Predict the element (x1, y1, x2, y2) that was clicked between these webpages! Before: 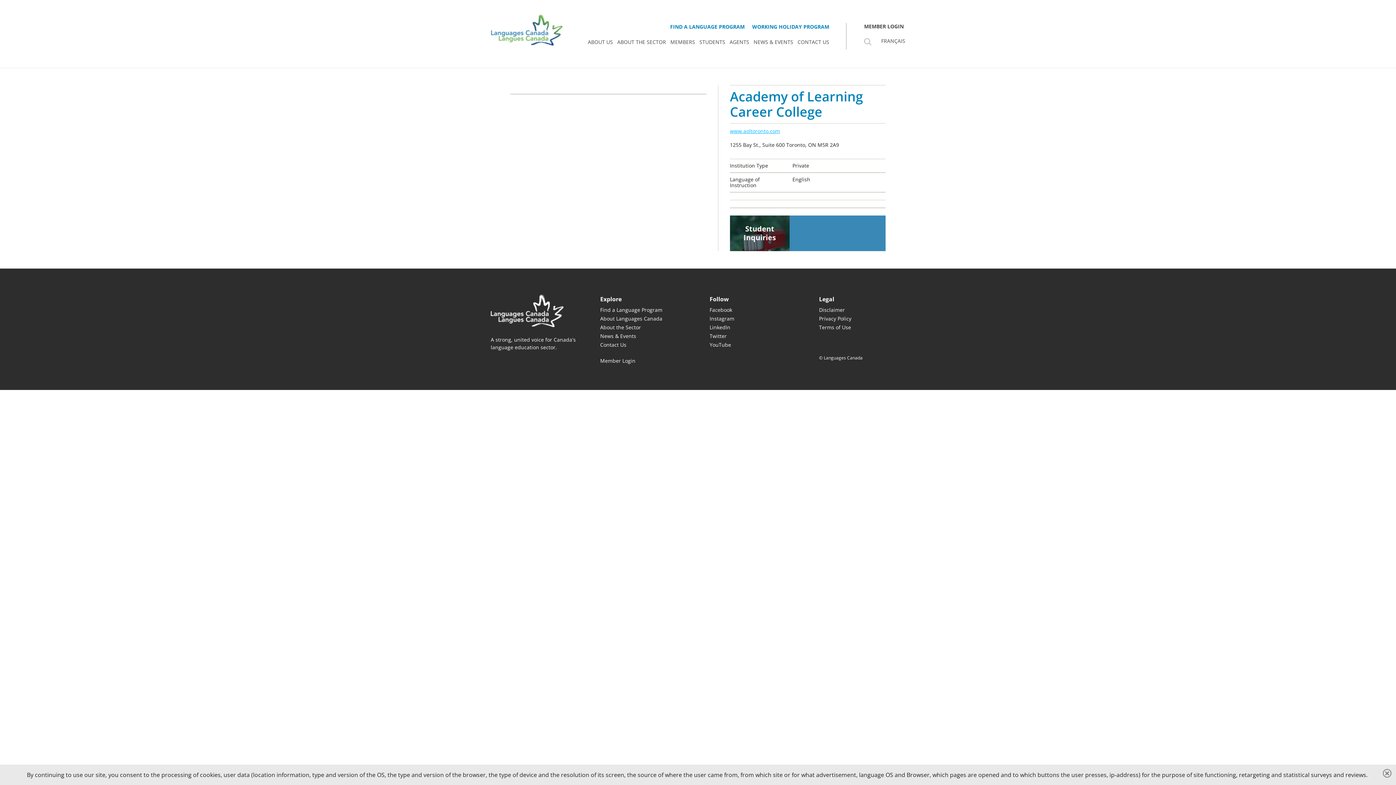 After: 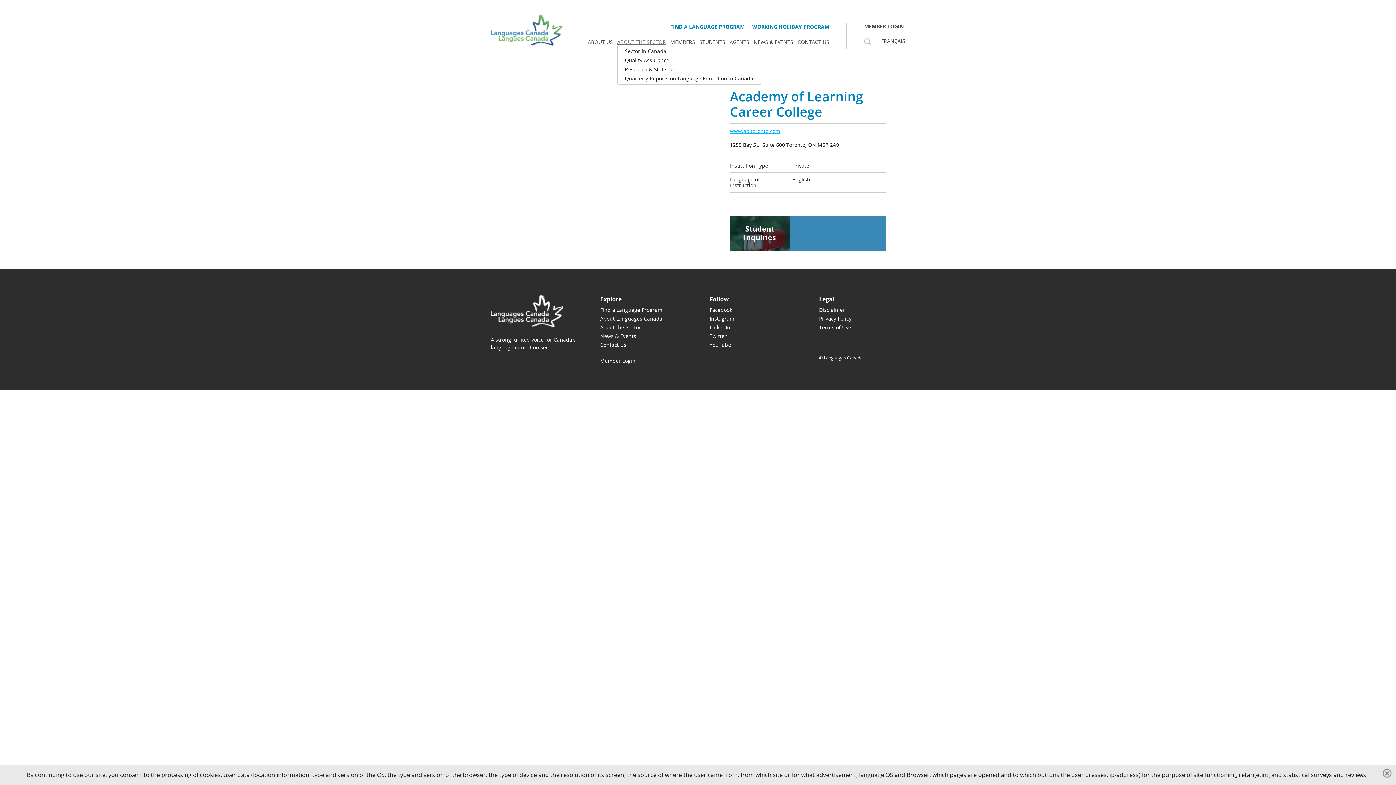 Action: label: ABOUT THE SECTOR bbox: (617, 39, 666, 45)